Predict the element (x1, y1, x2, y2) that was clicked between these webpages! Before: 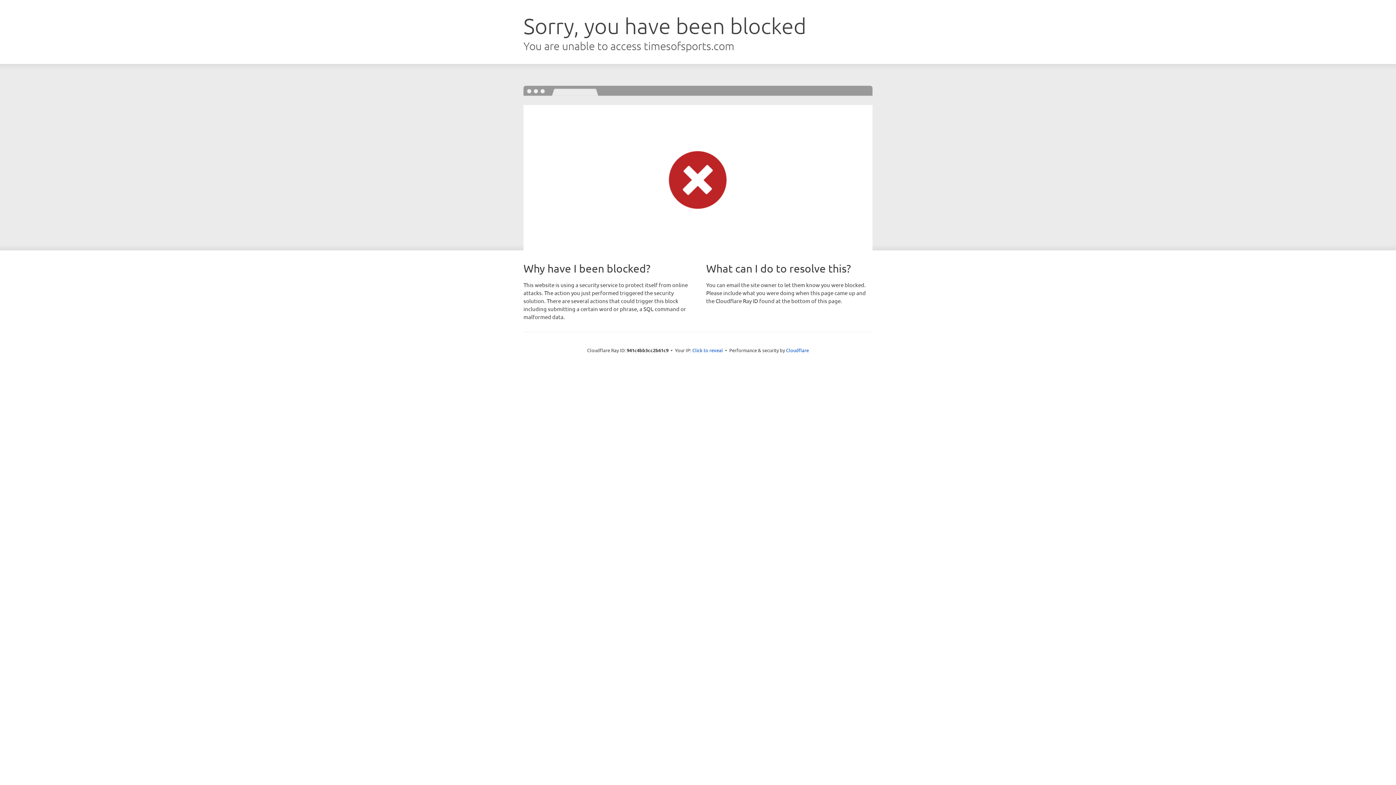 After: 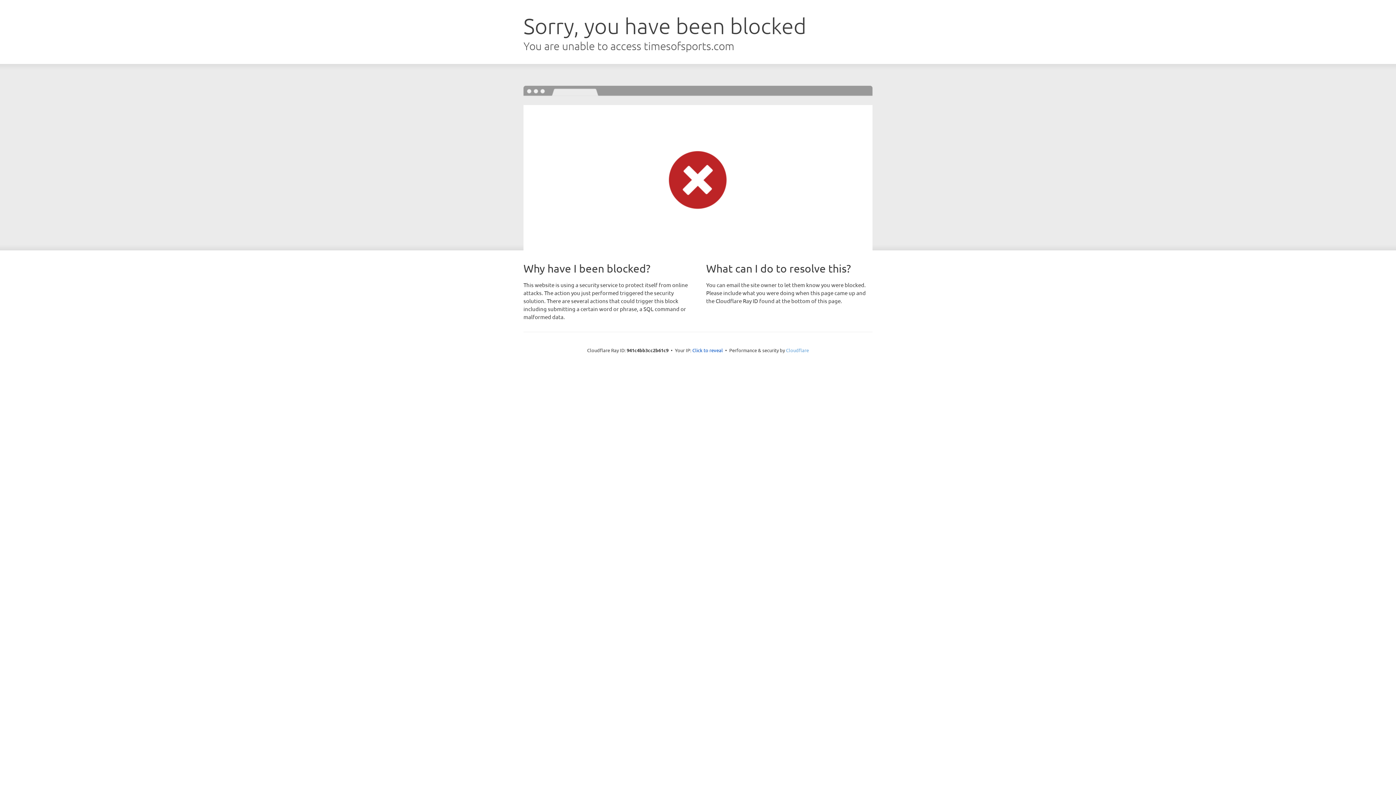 Action: bbox: (786, 347, 809, 353) label: Cloudflare